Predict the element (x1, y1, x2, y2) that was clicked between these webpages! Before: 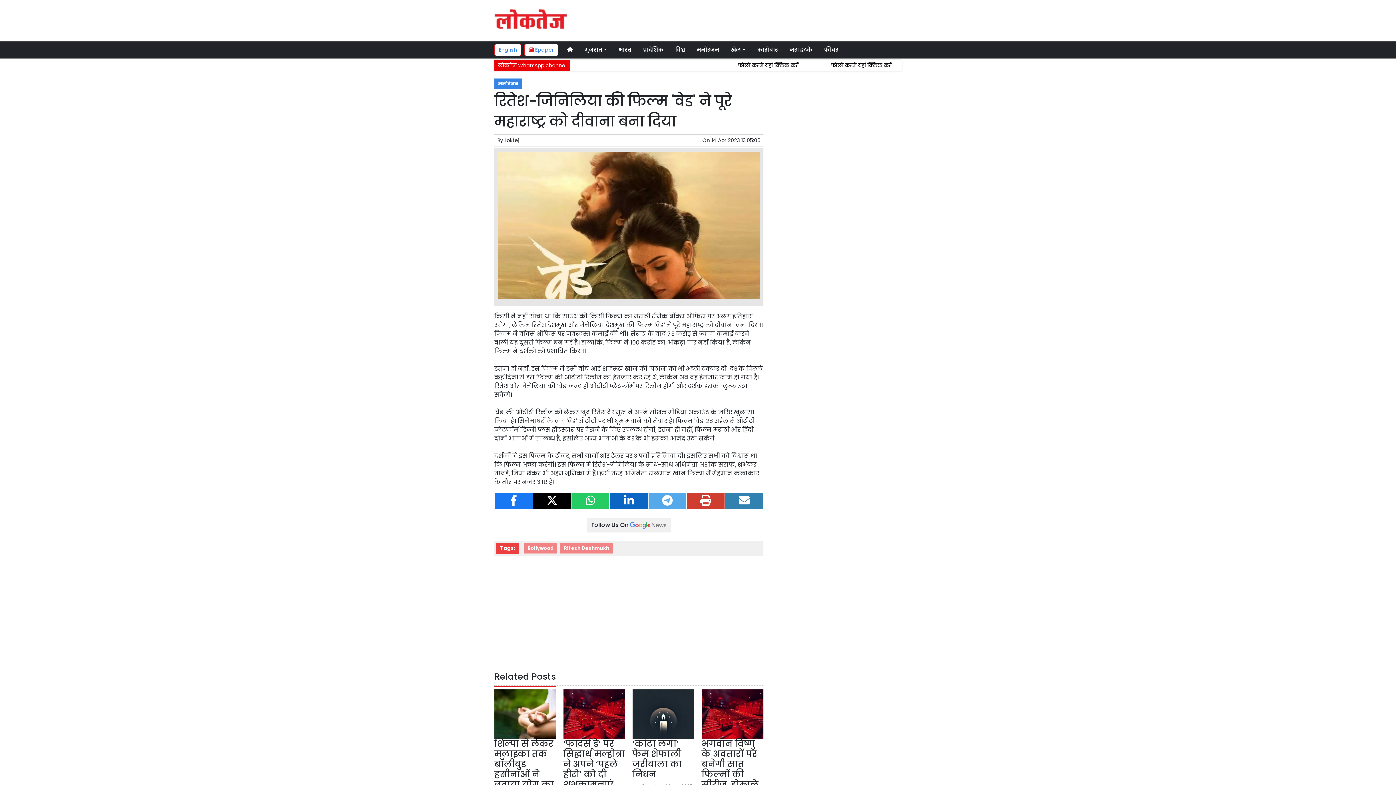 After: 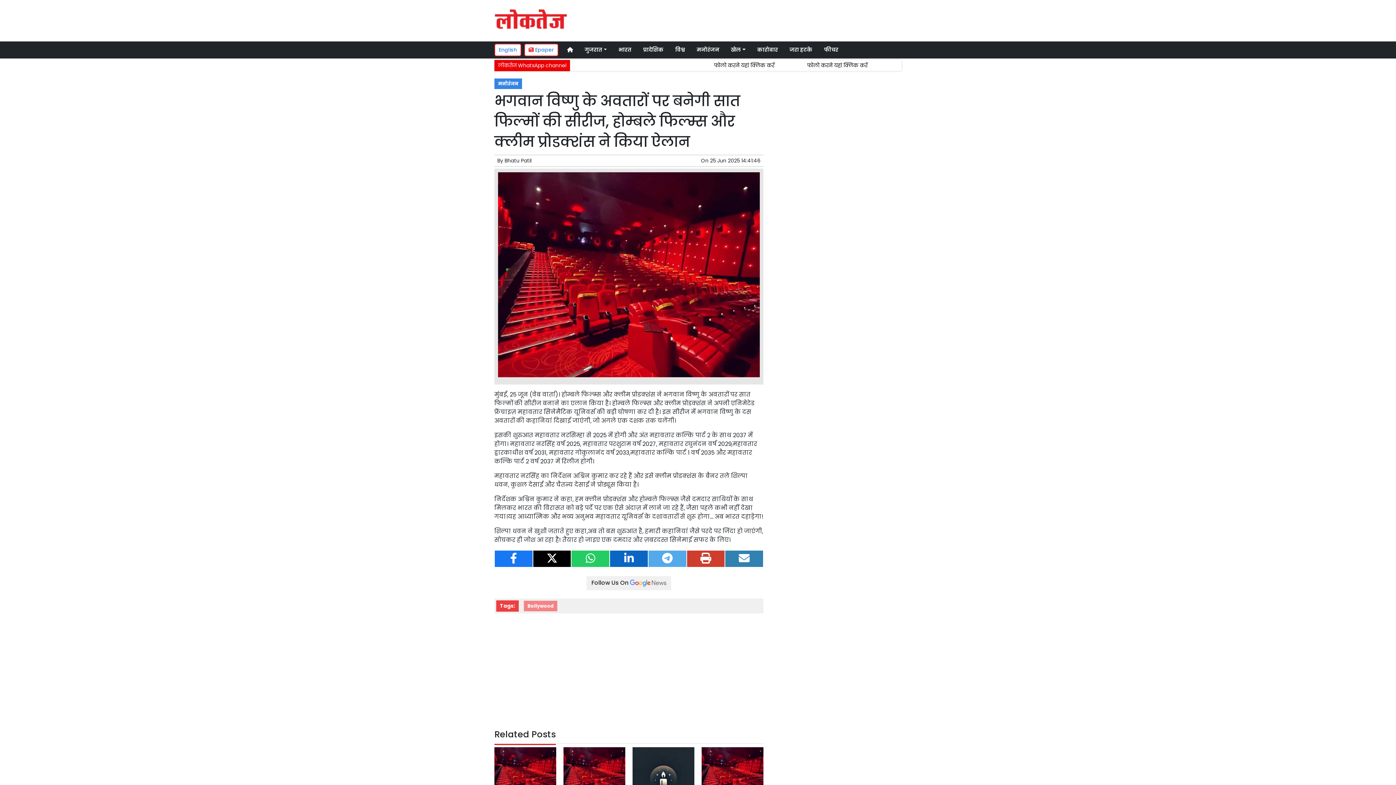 Action: bbox: (701, 738, 758, 831) label: भगवान विष्णु के अवतारों पर बनेगी सात फिल्मों की सीरीज, होम्बले फिल्म्स और क्लीम प्रोडक्शंस ने किया ऐलान